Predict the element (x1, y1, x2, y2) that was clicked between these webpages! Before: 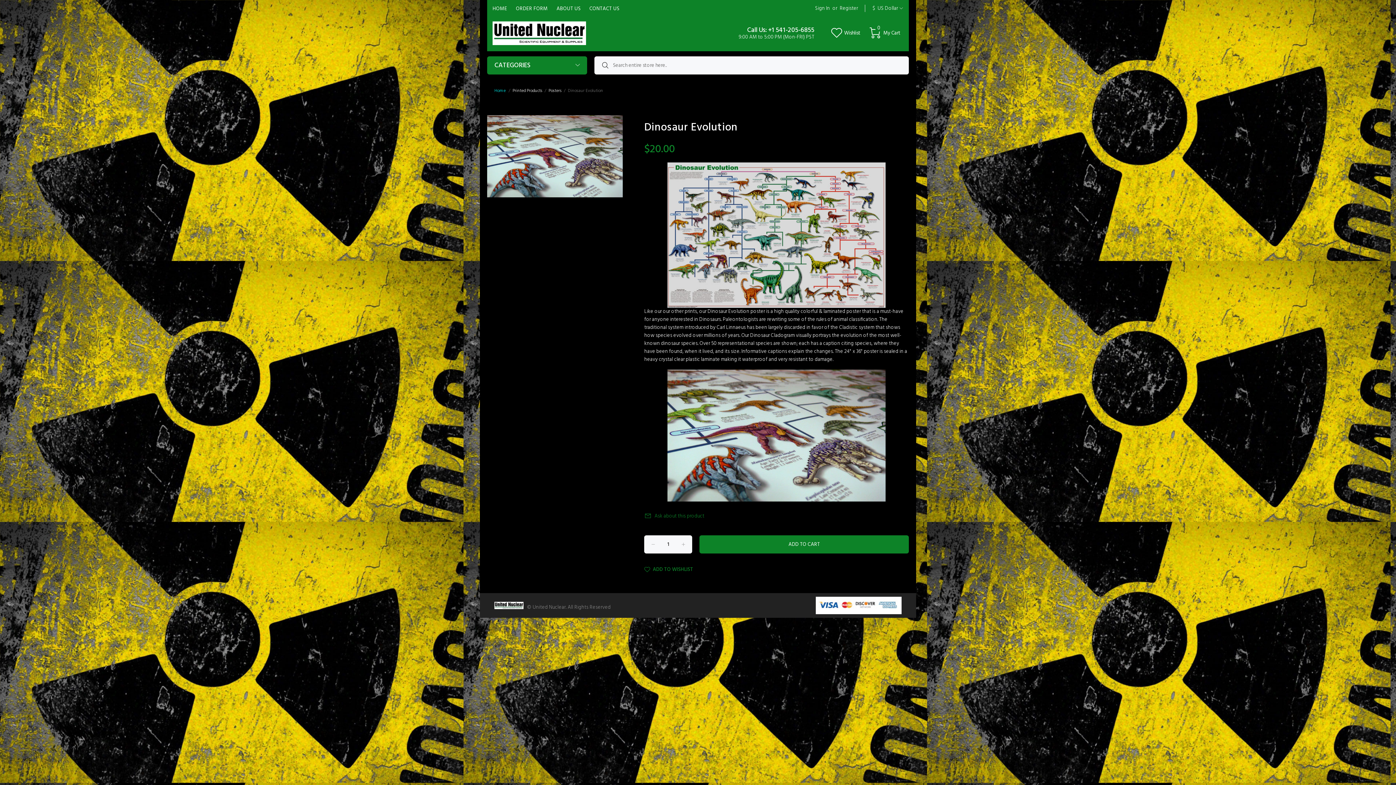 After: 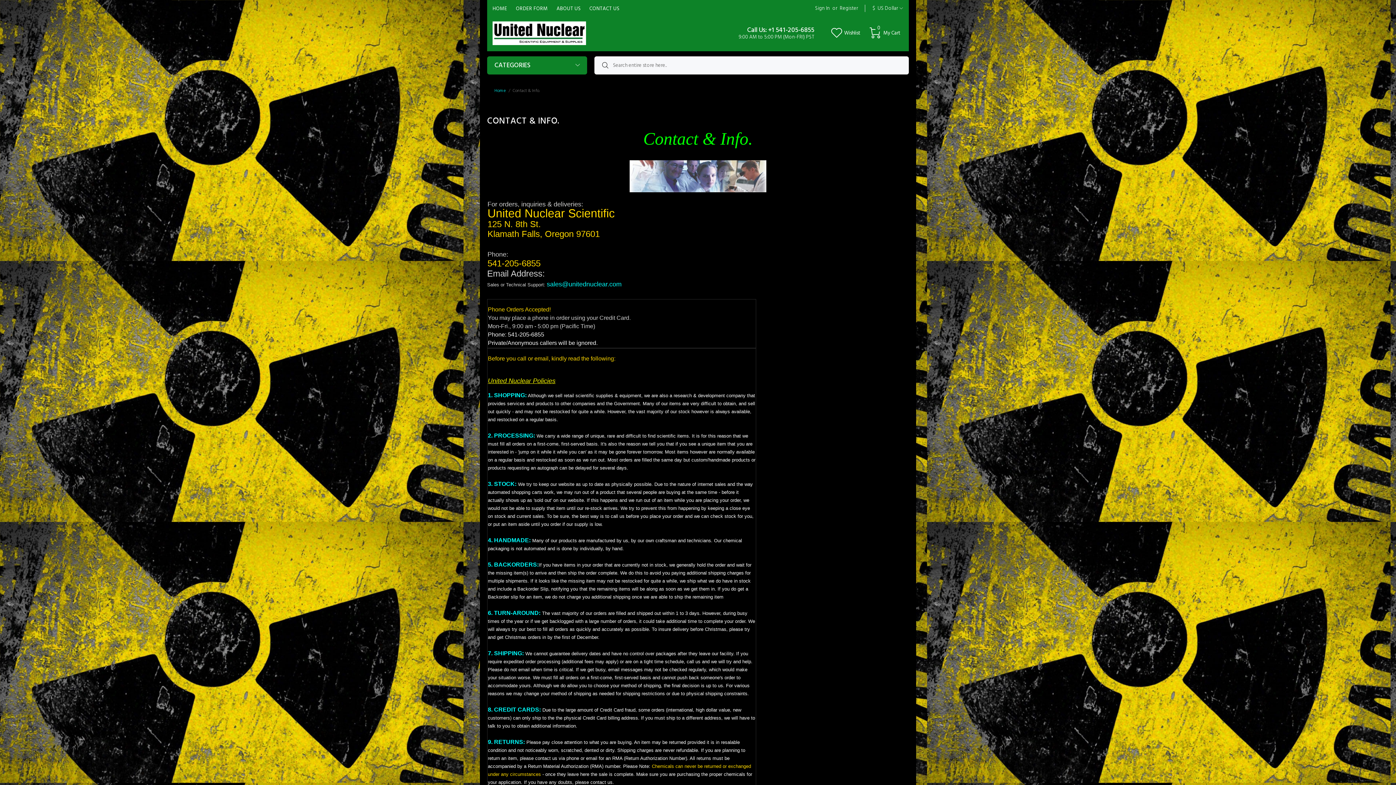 Action: bbox: (585, 0, 619, 17) label: CONTACT US